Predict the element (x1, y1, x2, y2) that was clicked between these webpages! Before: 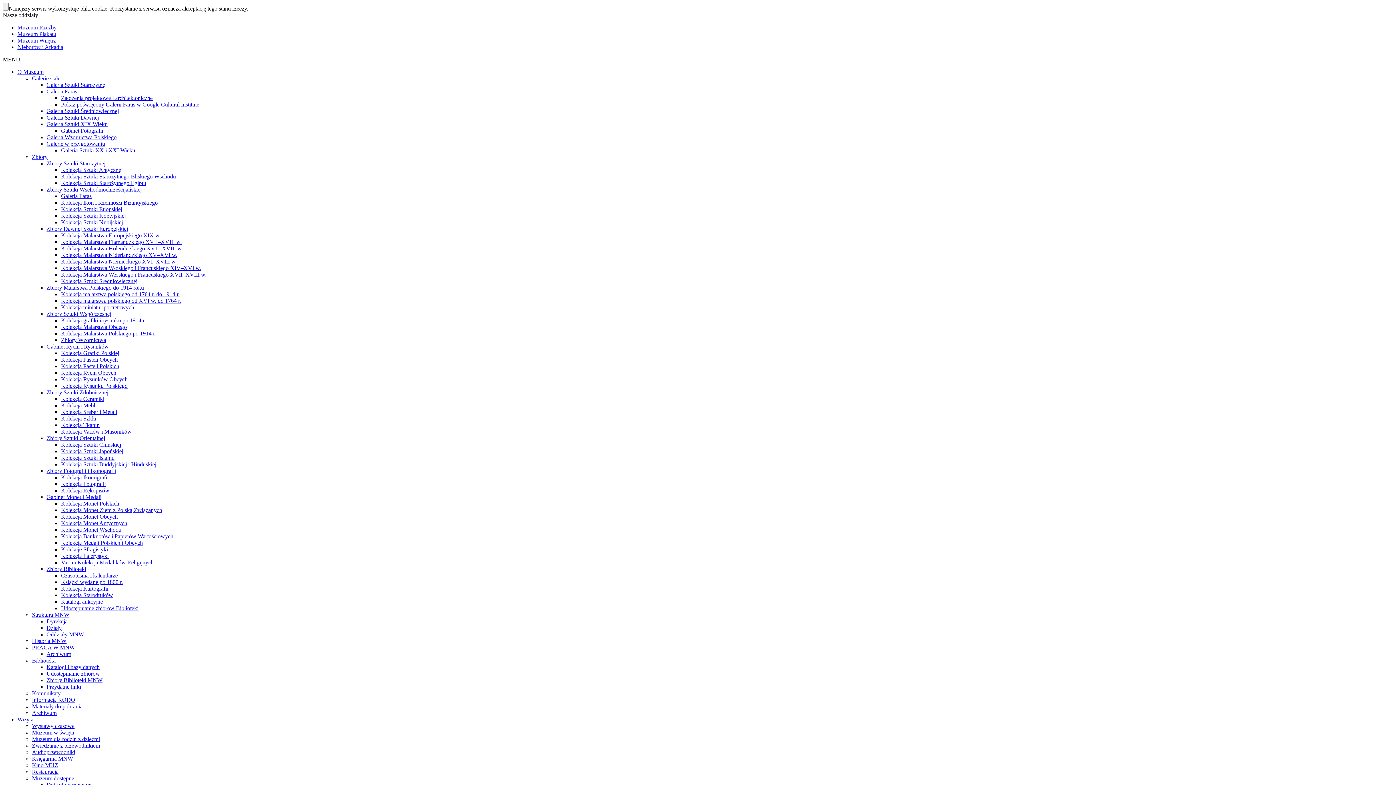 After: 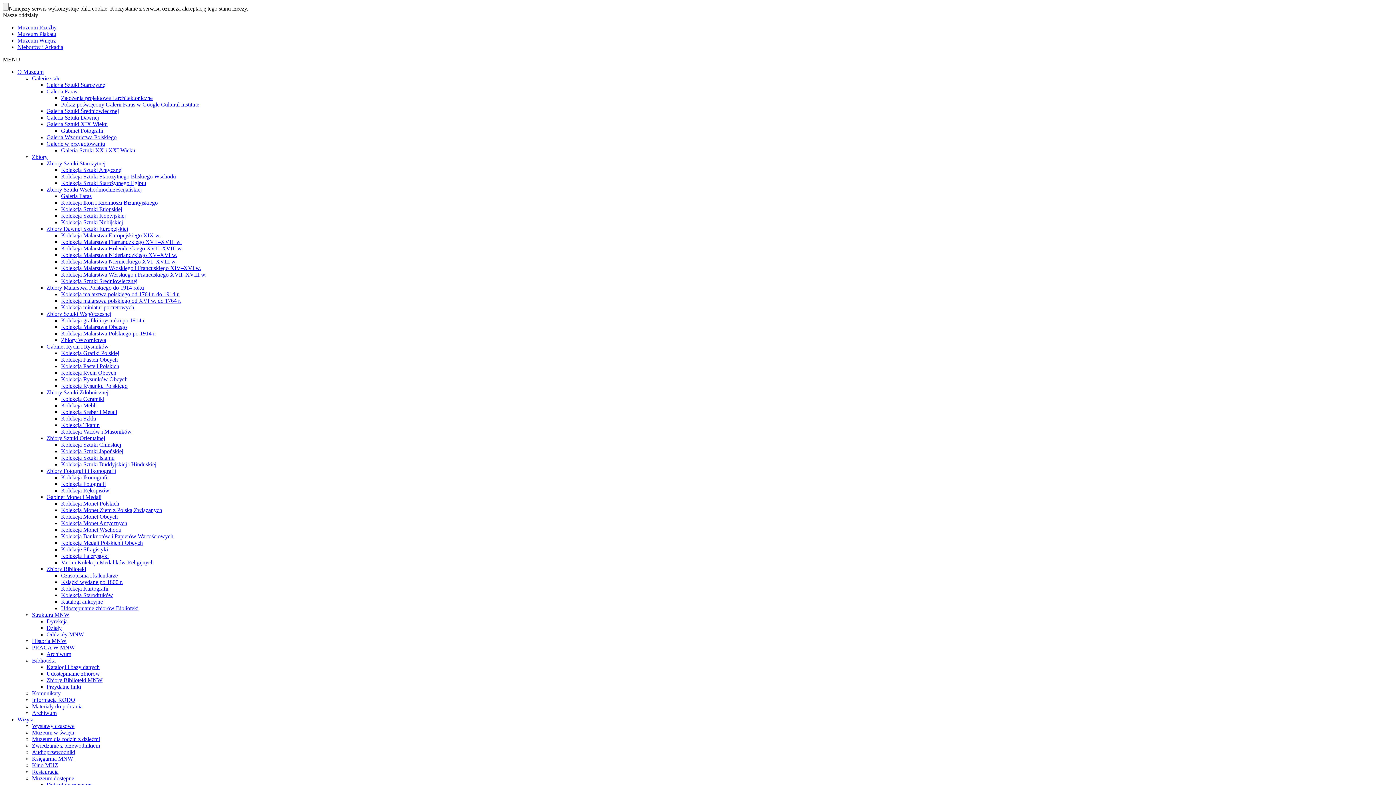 Action: label: Galeria Sztuki Dawnej bbox: (46, 114, 98, 120)